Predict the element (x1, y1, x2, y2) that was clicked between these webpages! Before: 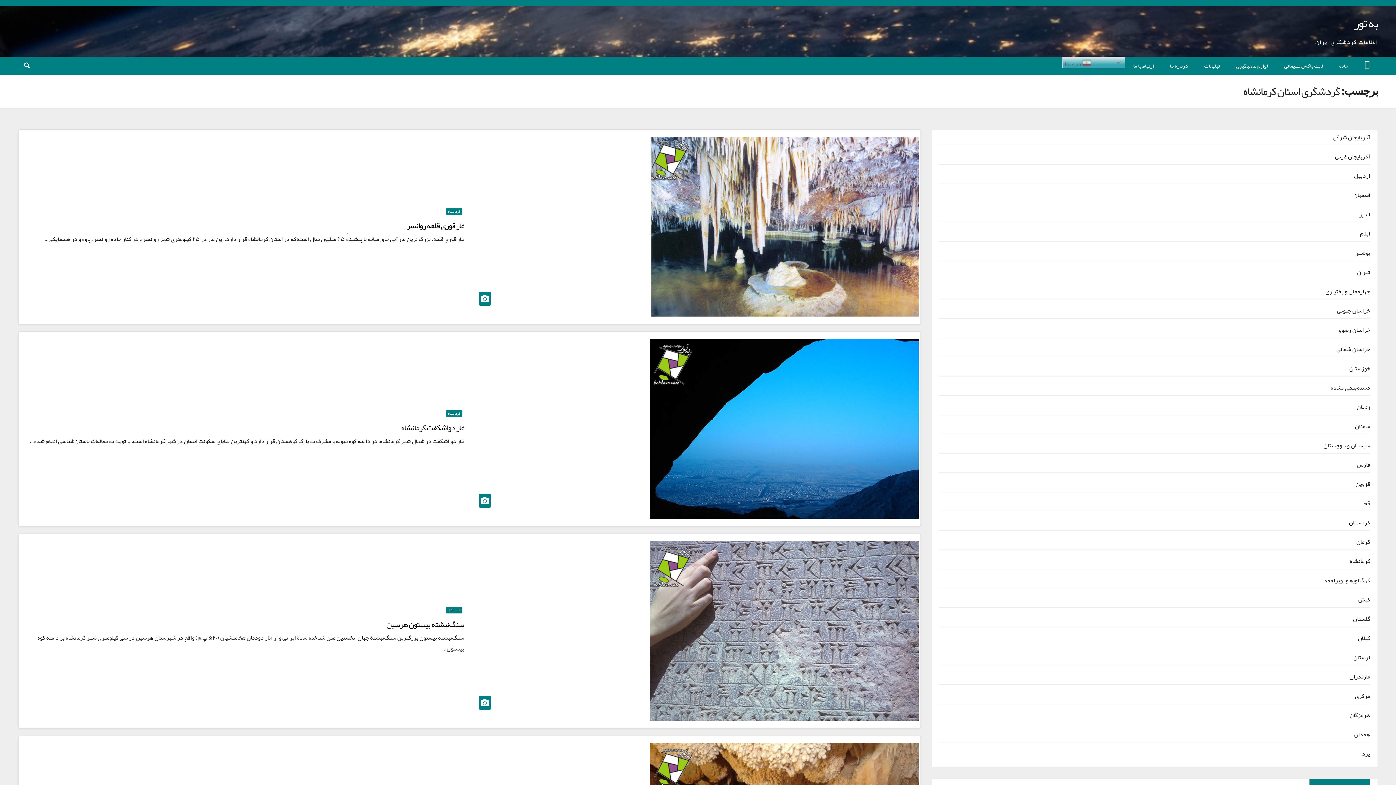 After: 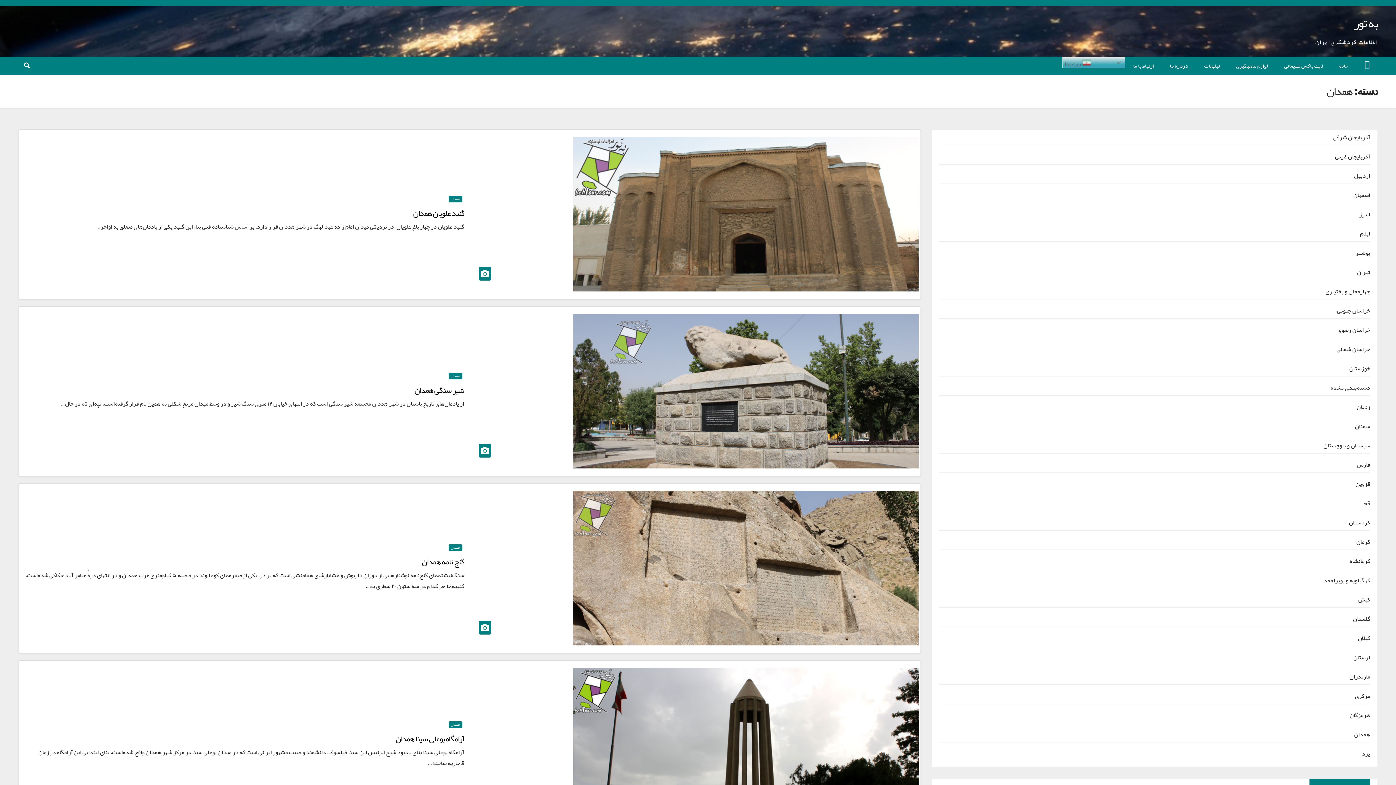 Action: label: همدان bbox: (1354, 729, 1370, 740)